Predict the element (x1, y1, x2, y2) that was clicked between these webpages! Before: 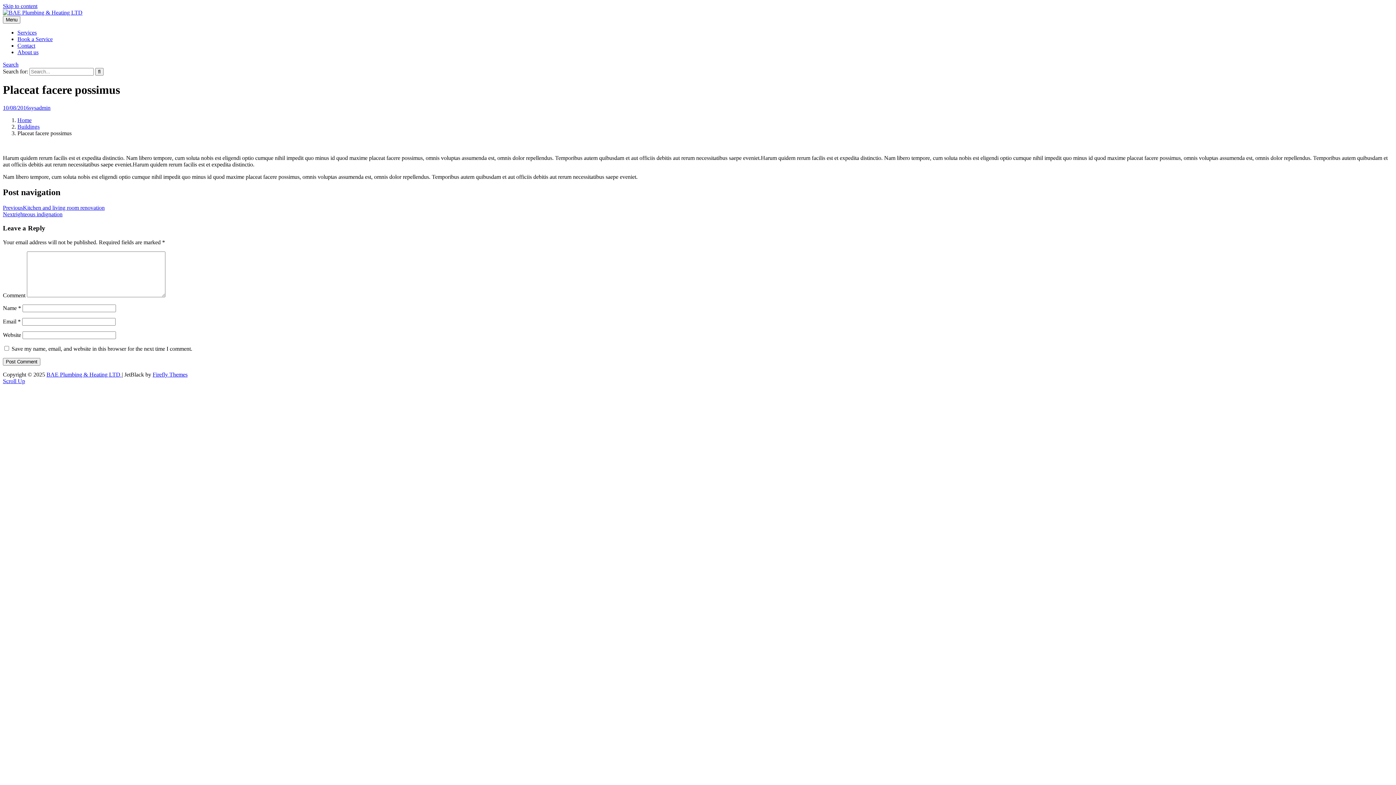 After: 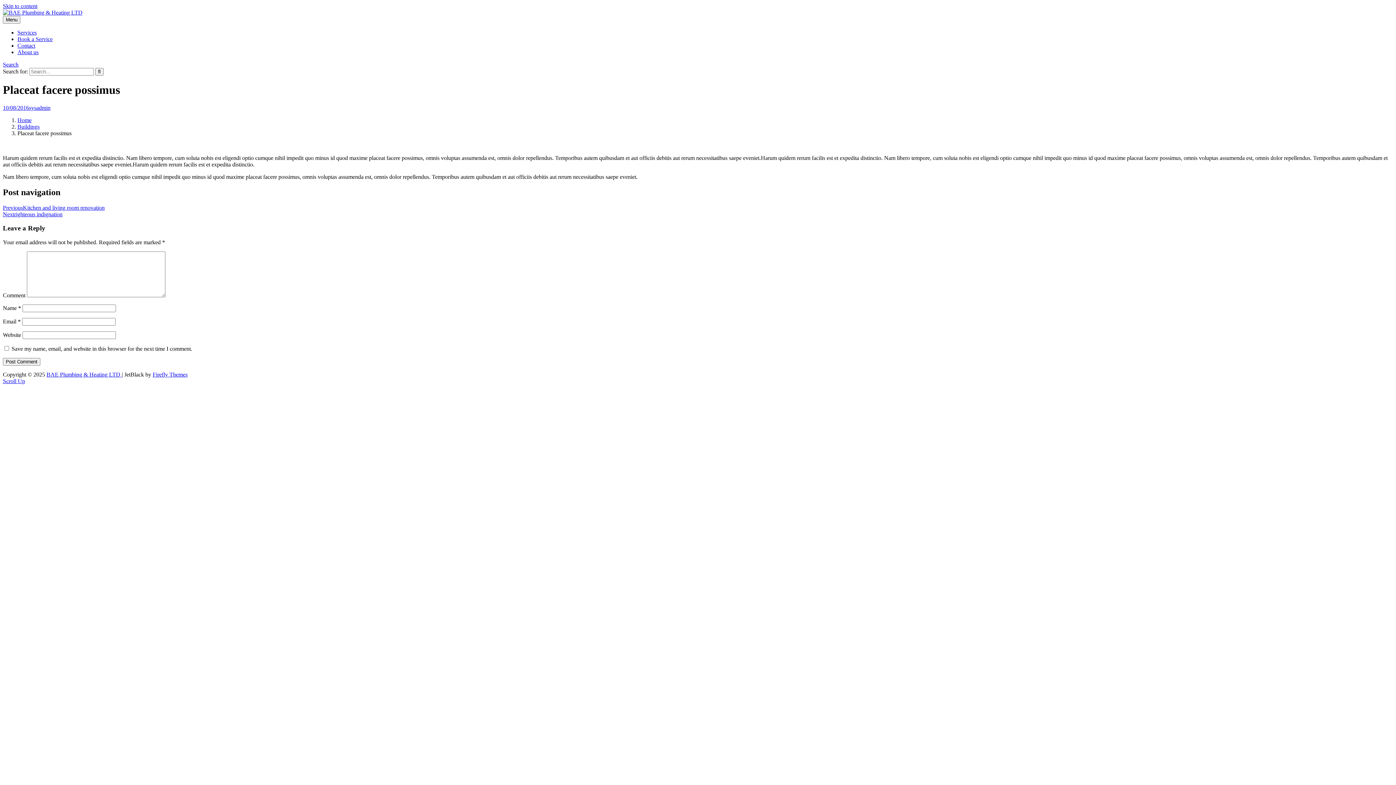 Action: bbox: (2, 2, 37, 9) label: Skip to content